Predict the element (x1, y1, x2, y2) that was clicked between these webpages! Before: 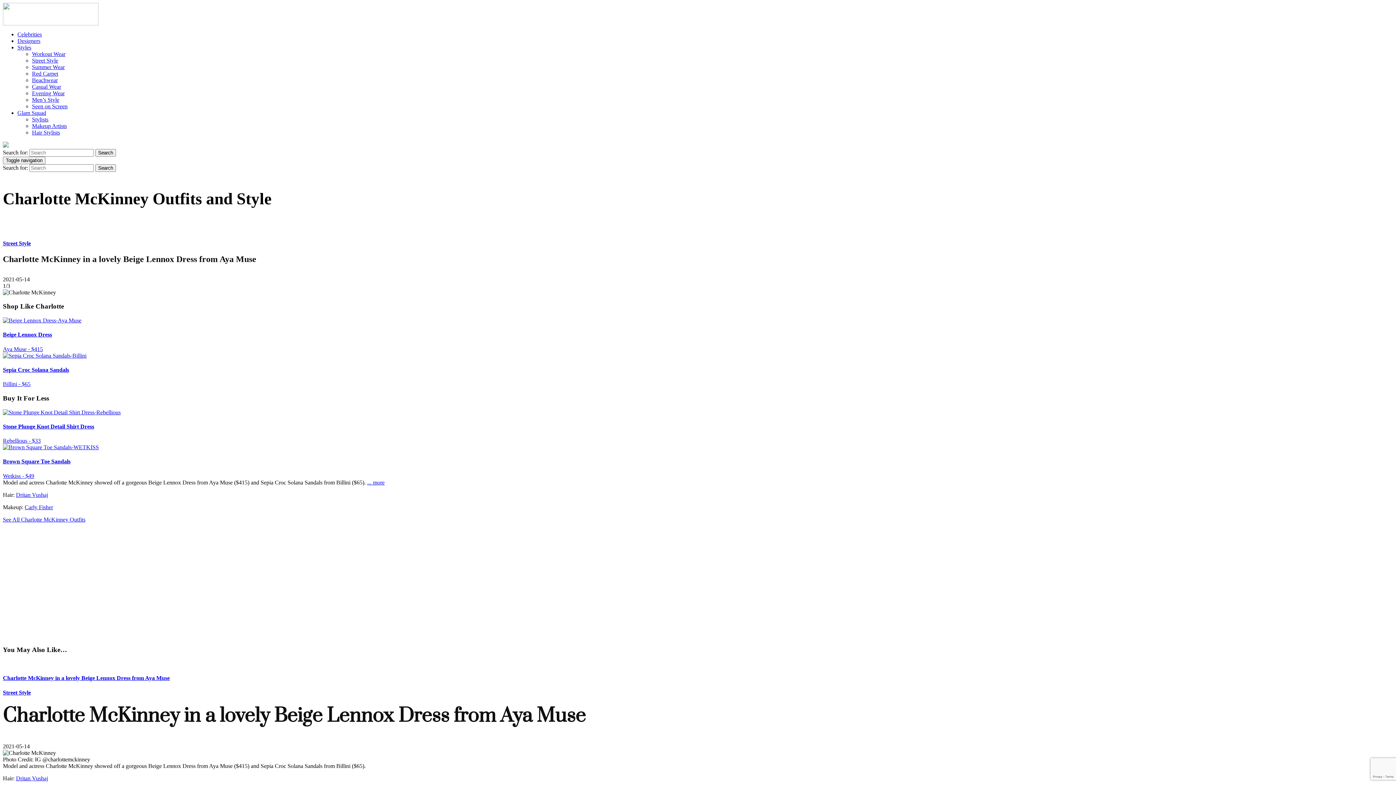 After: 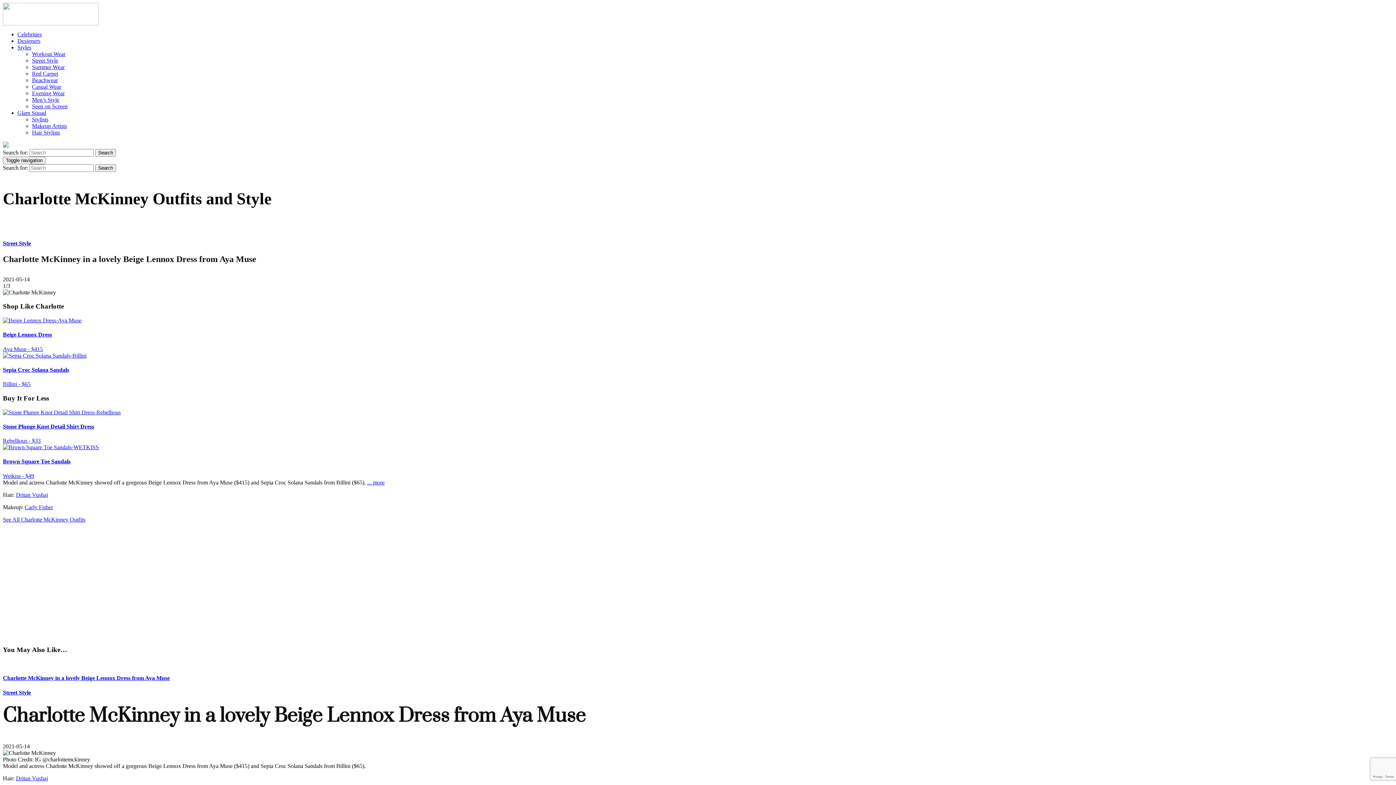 Action: bbox: (305, 225, 319, 232) label: Jacket